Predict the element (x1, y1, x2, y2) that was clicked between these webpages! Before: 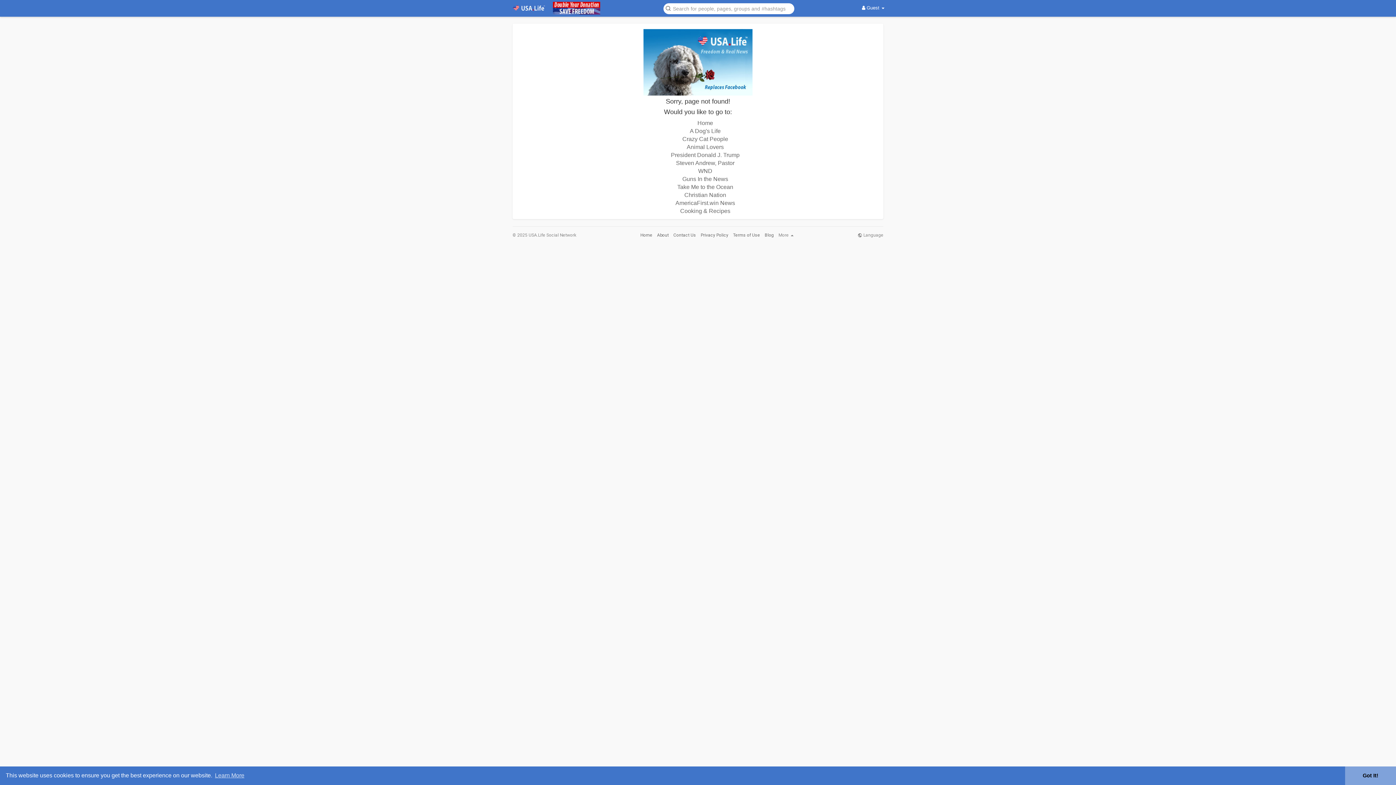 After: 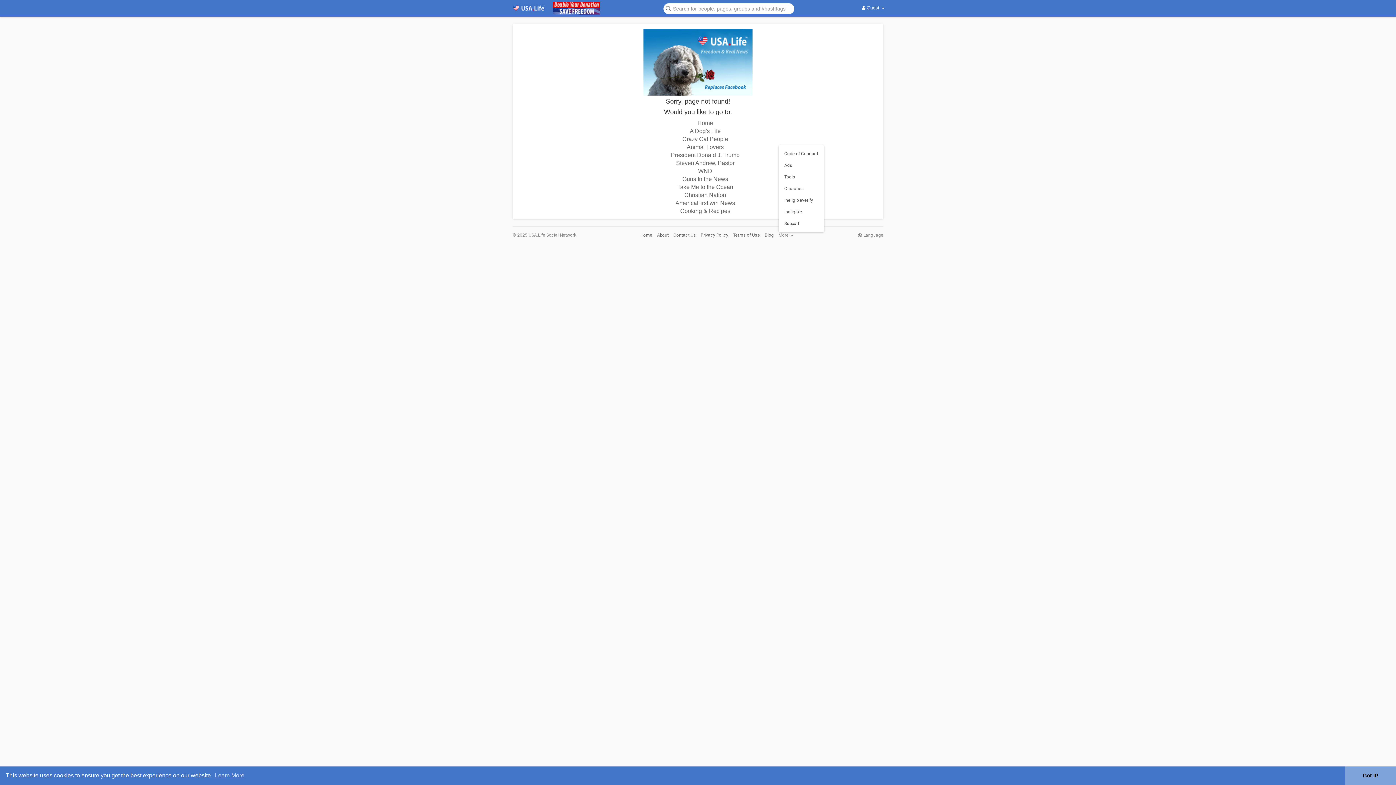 Action: bbox: (778, 233, 793, 237) label: More 